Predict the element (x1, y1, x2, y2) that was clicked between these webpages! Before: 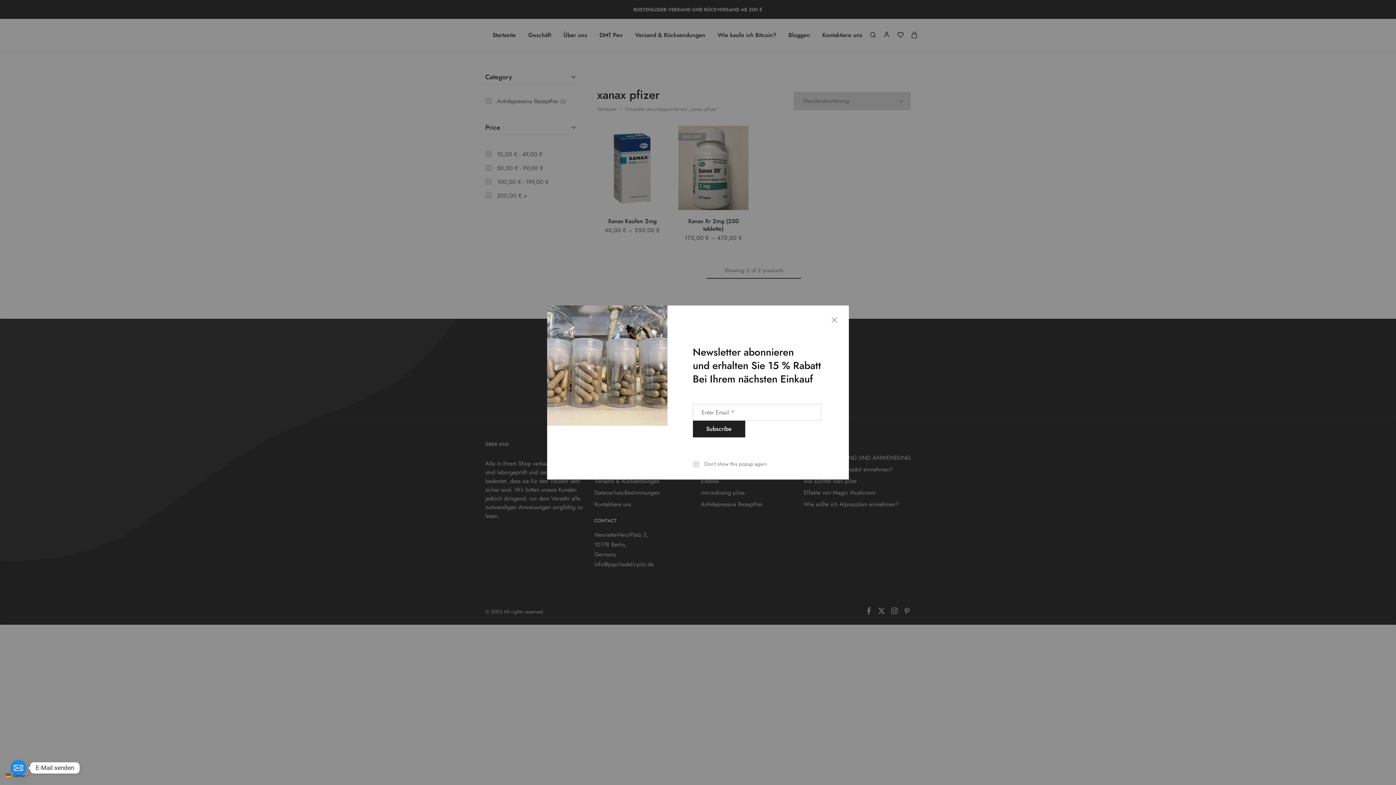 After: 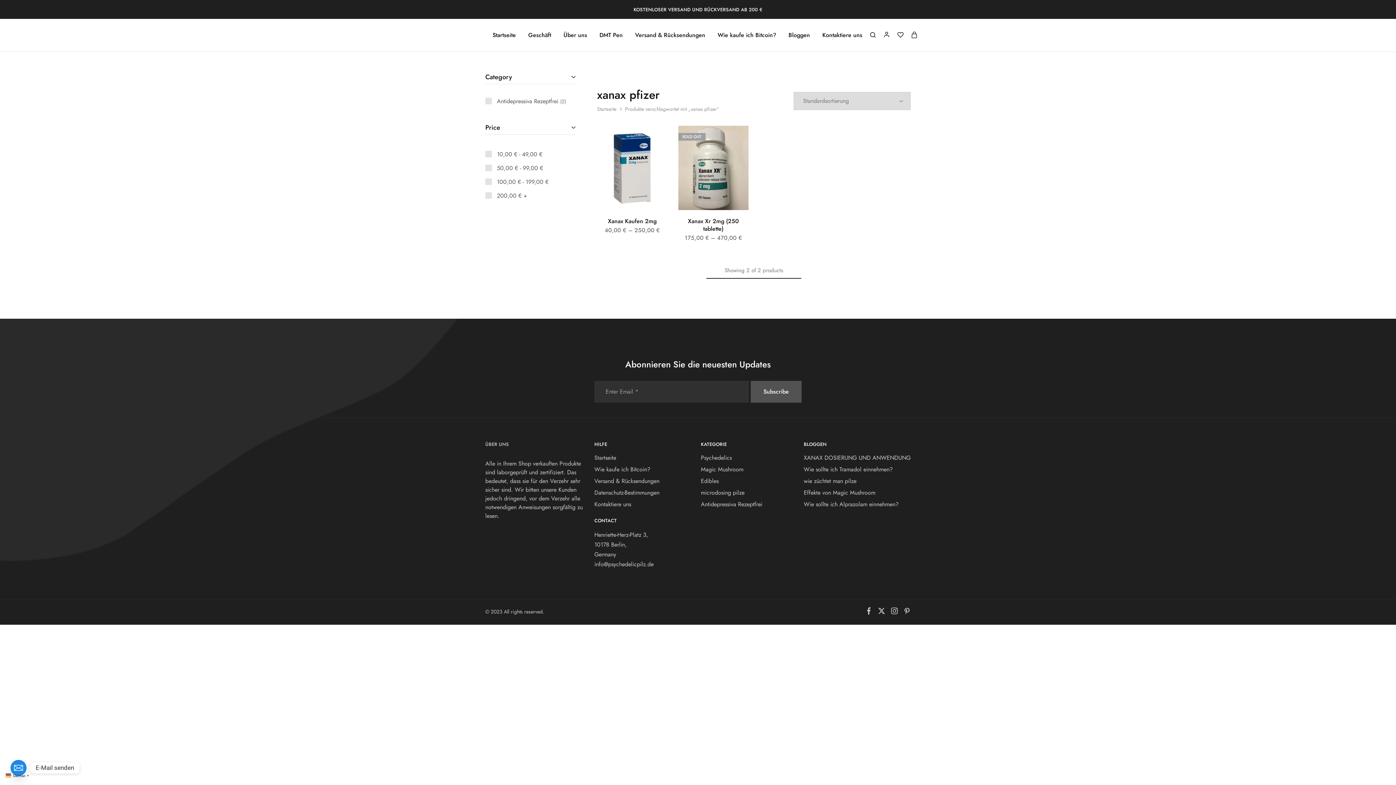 Action: bbox: (692, 460, 766, 468) label: Don't show this popup again